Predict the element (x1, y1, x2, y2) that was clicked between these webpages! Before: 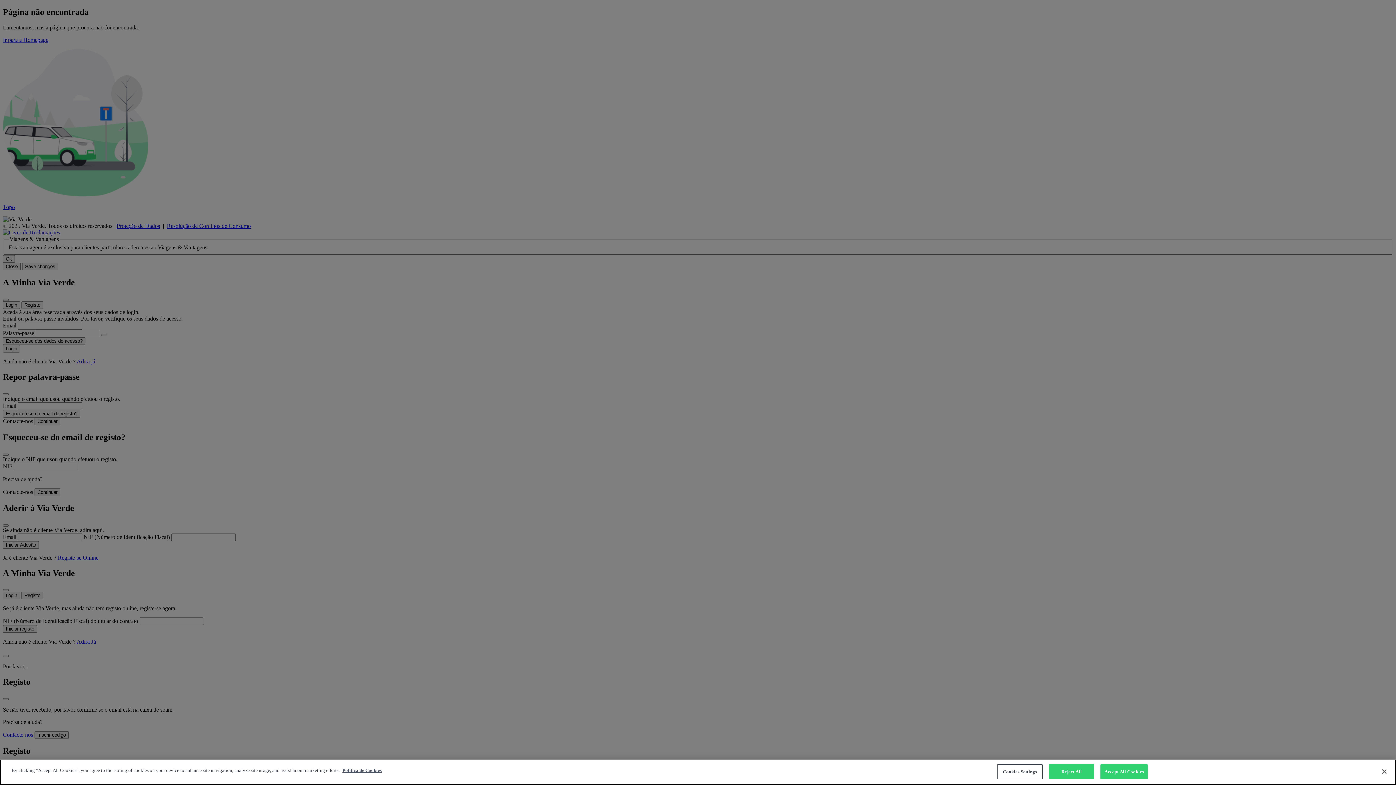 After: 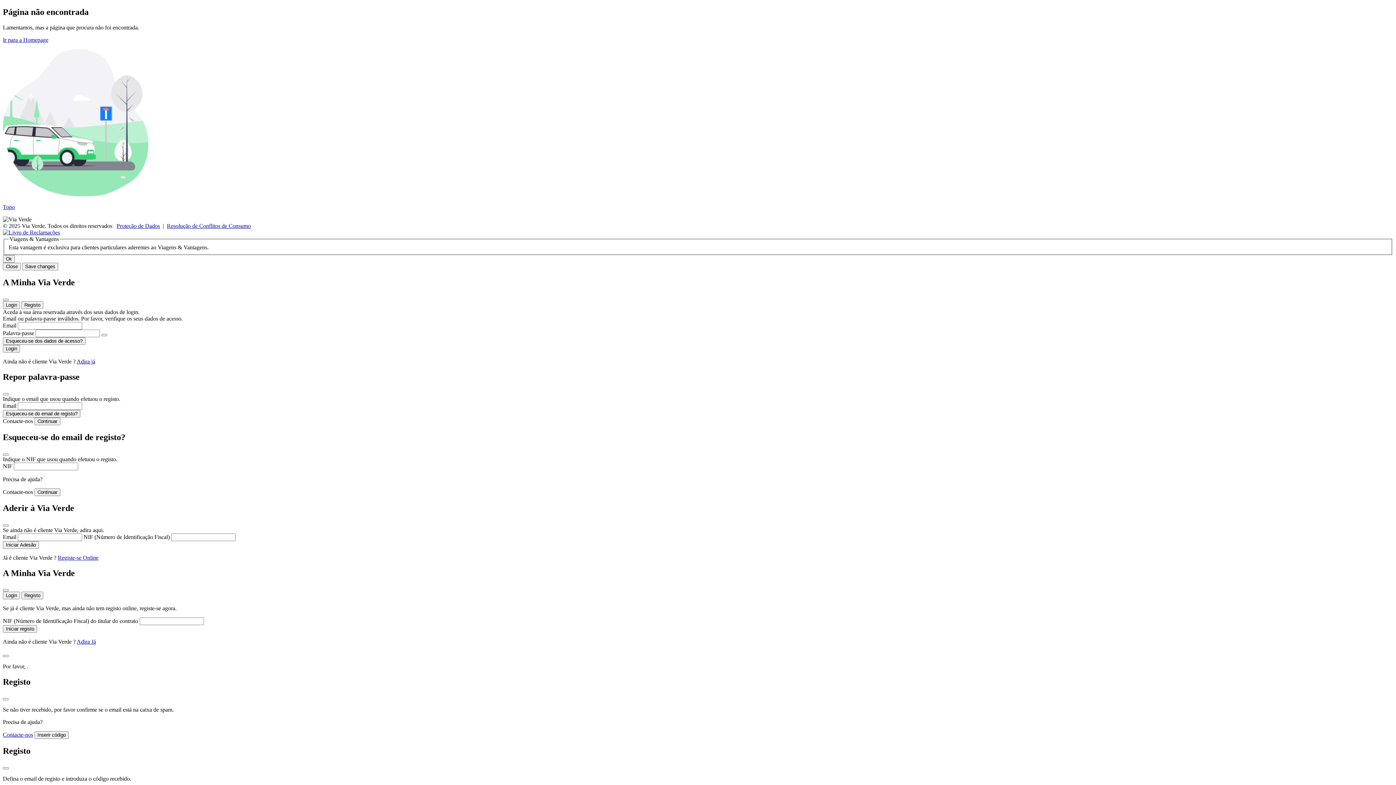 Action: bbox: (1376, 764, 1392, 780) label: Close